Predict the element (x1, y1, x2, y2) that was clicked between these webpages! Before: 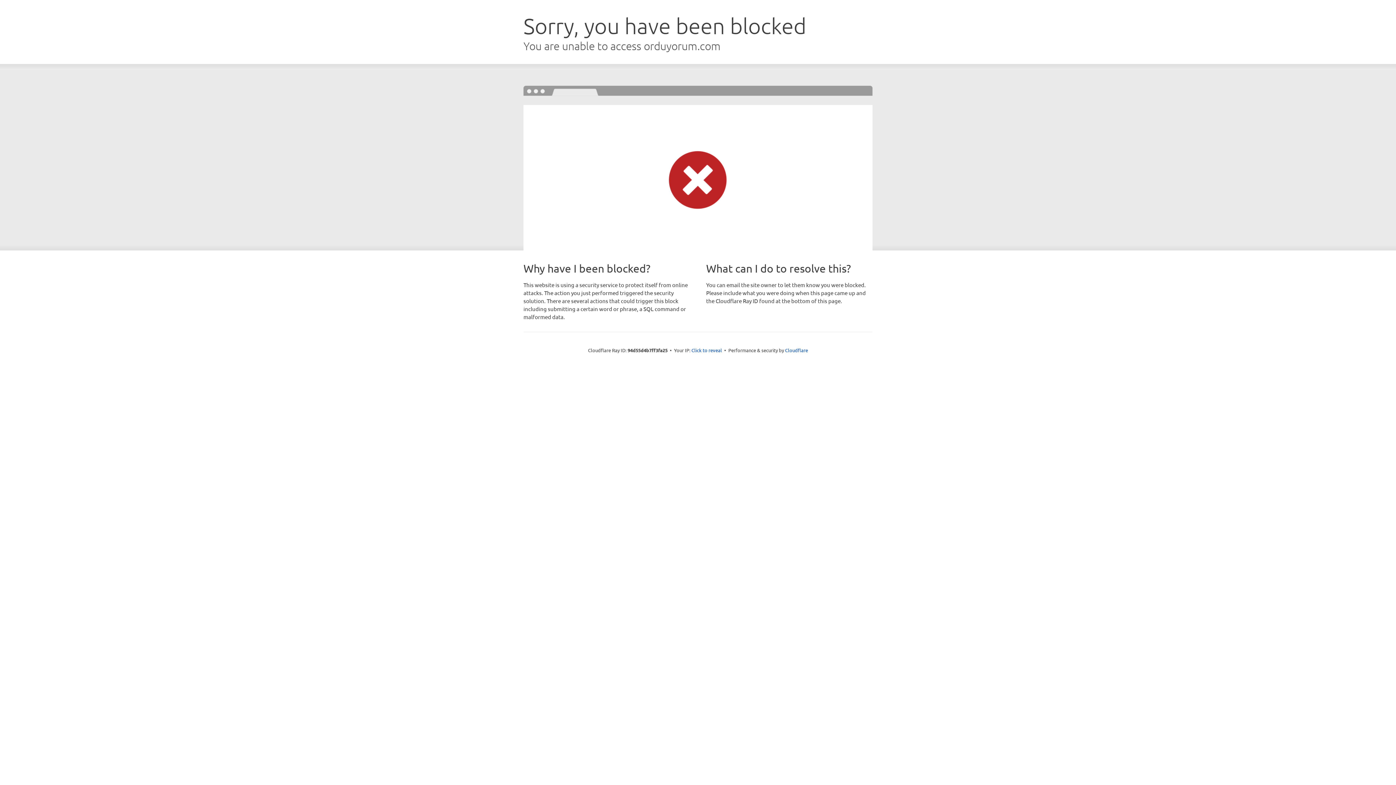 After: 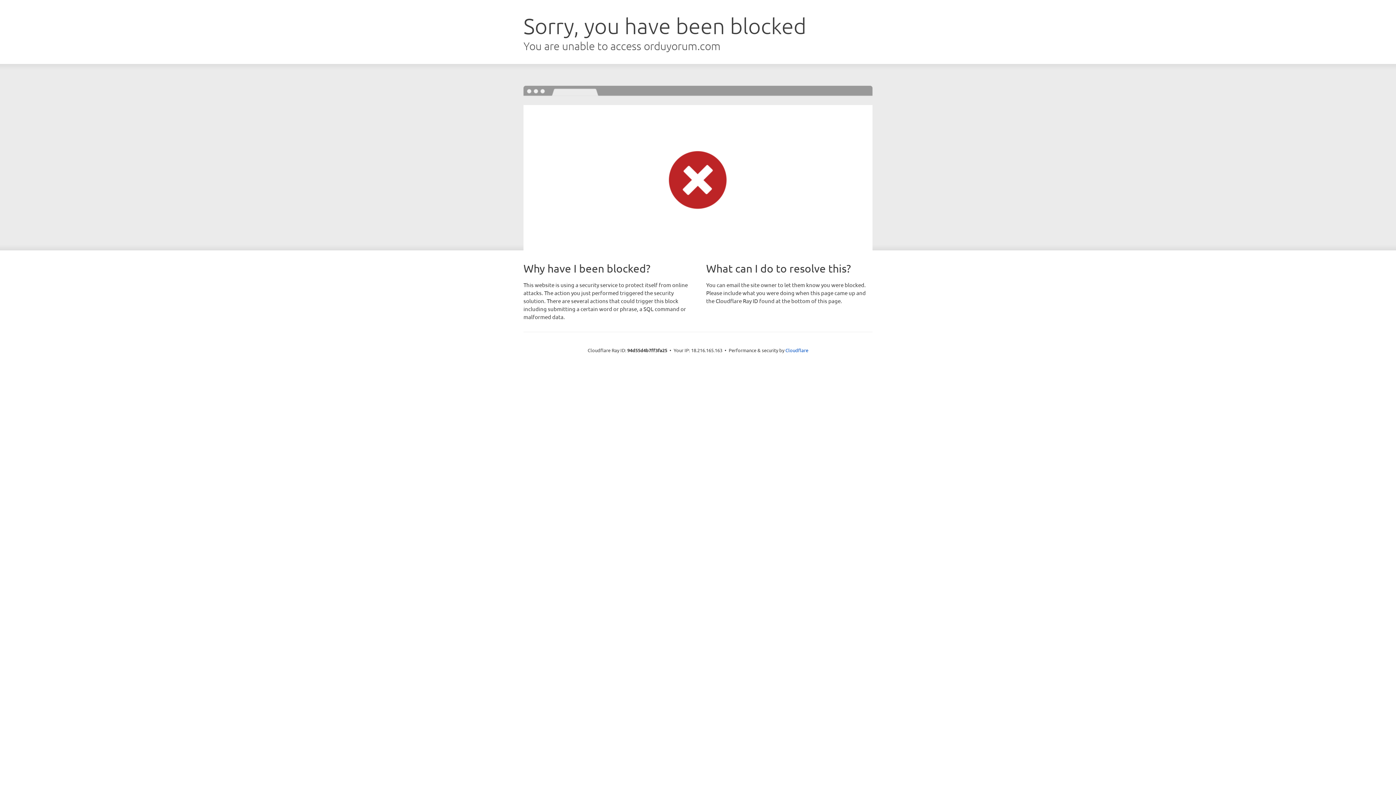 Action: bbox: (691, 346, 722, 353) label: Click to reveal